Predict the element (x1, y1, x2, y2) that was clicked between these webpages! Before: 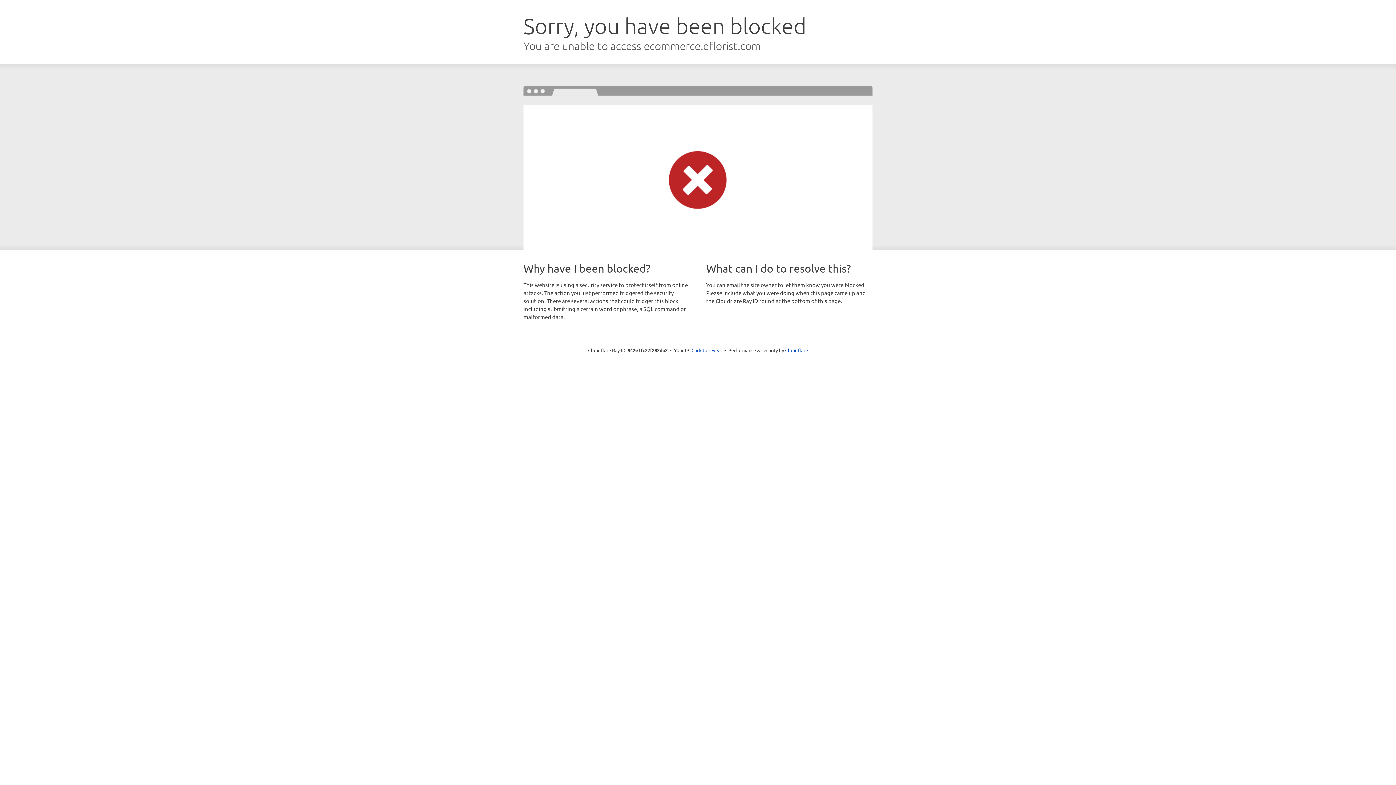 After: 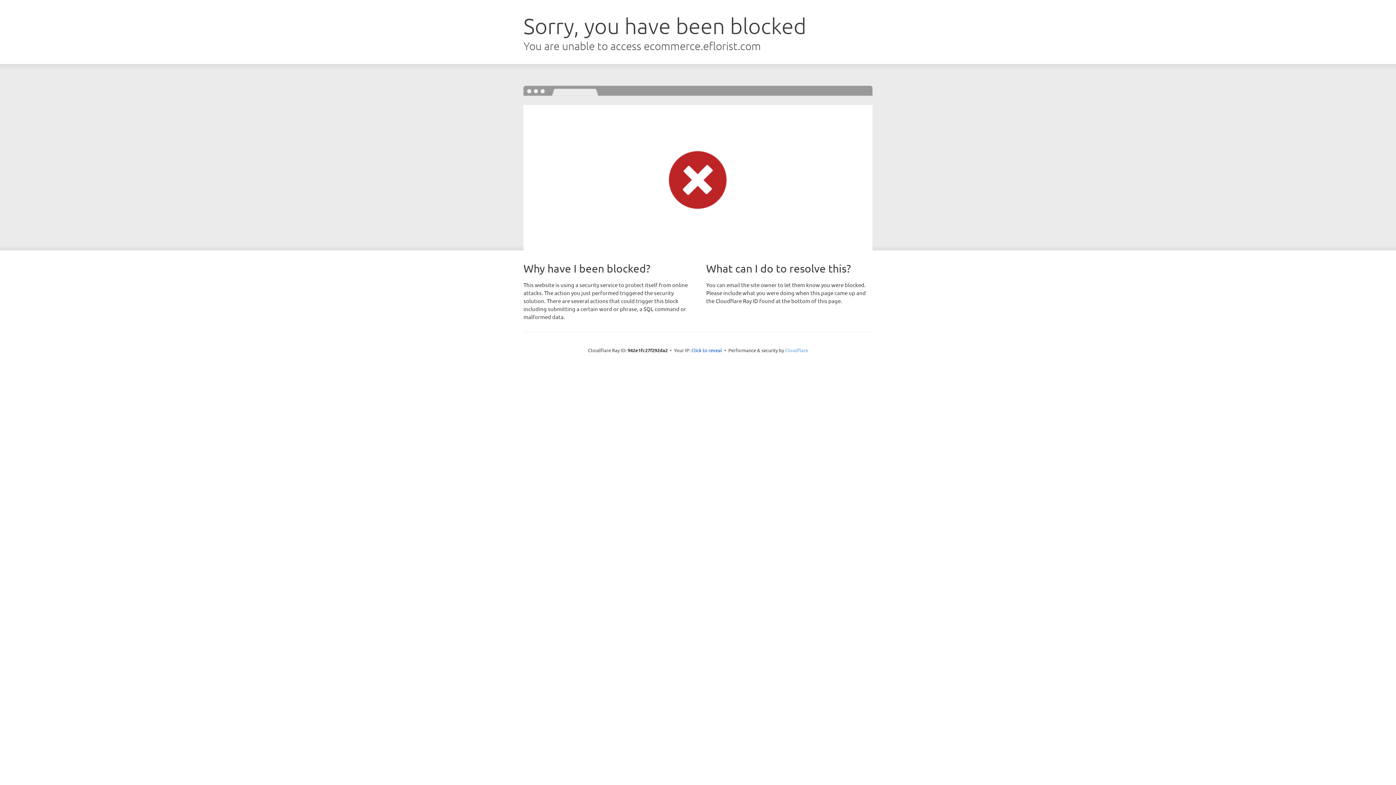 Action: bbox: (785, 347, 808, 353) label: Cloudflare